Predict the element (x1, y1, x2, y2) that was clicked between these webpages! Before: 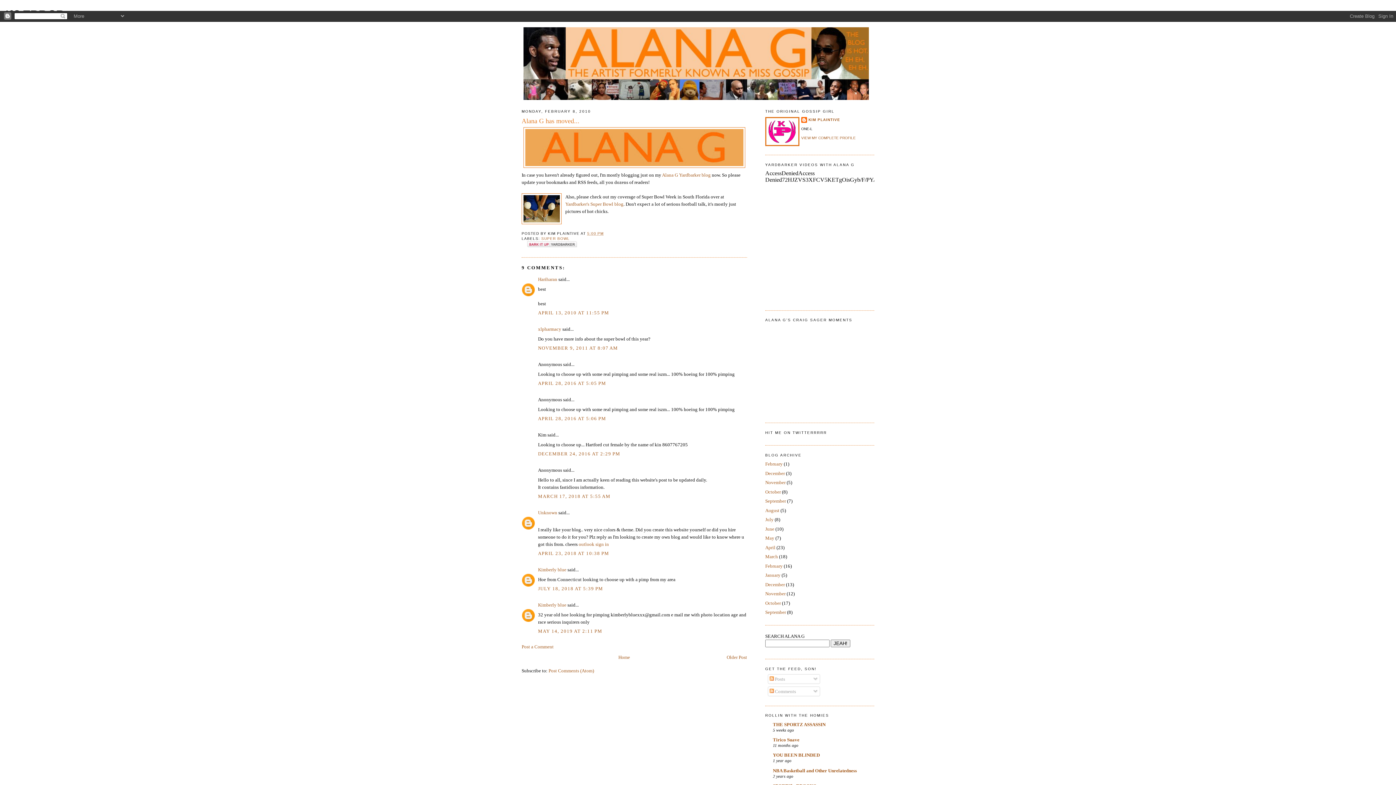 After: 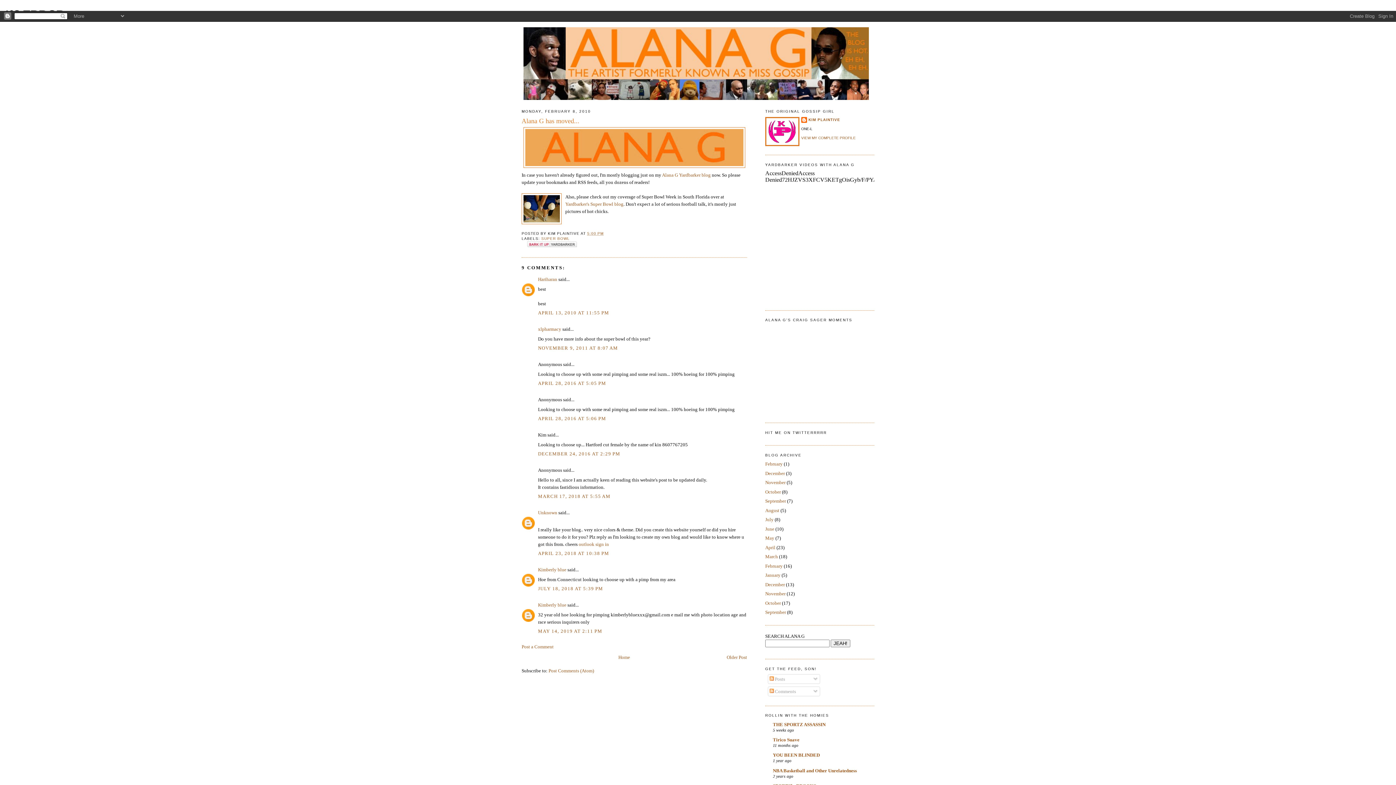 Action: bbox: (521, 242, 577, 246)